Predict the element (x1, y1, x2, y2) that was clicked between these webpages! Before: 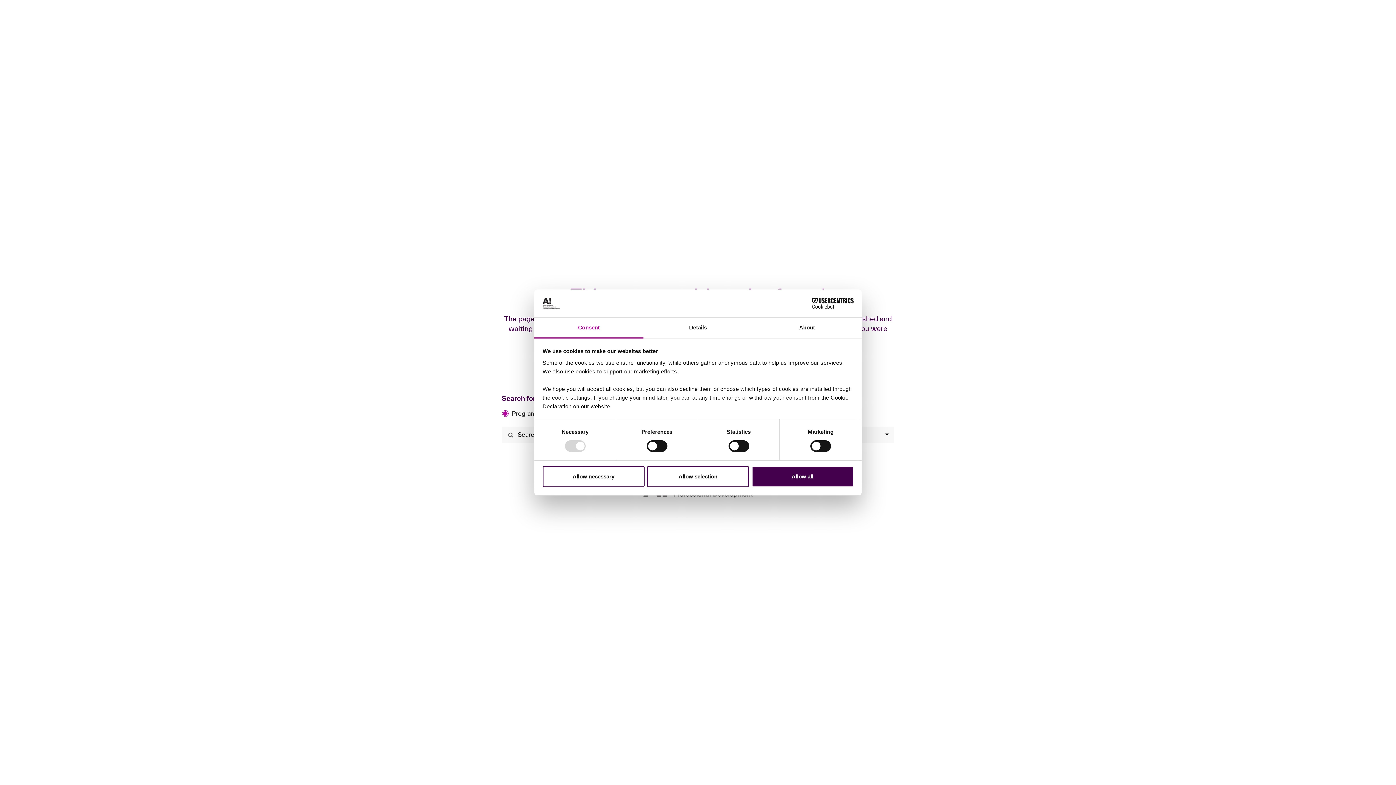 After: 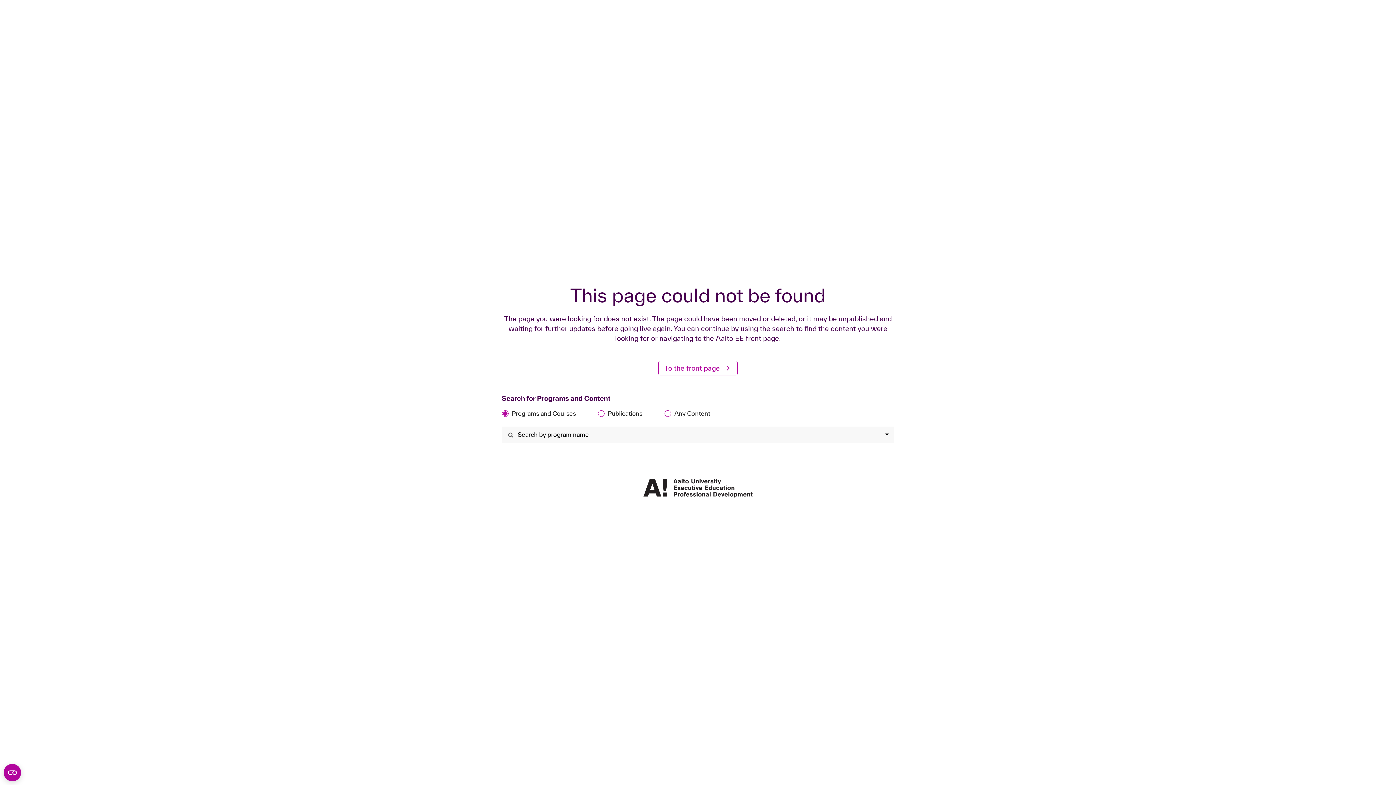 Action: bbox: (542, 466, 644, 487) label: Allow necessary